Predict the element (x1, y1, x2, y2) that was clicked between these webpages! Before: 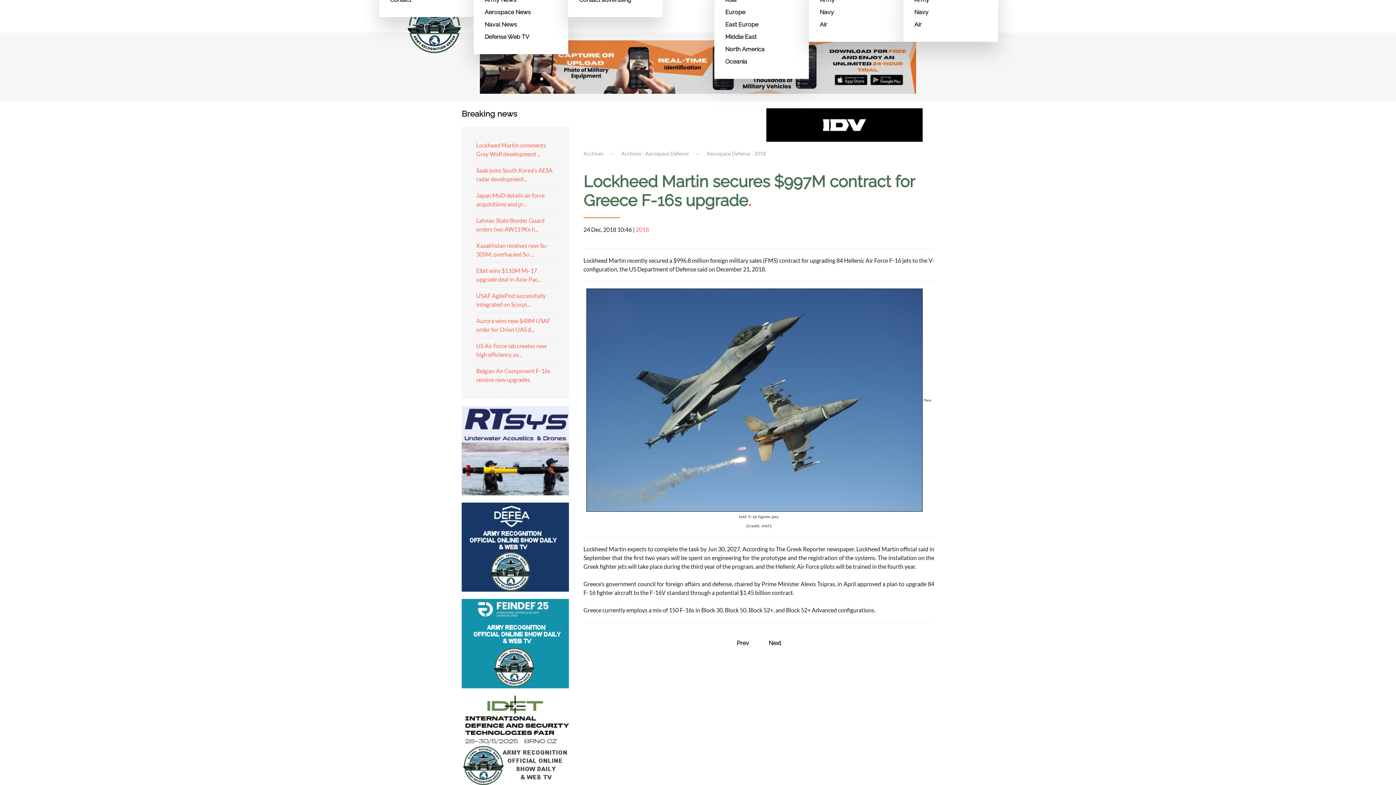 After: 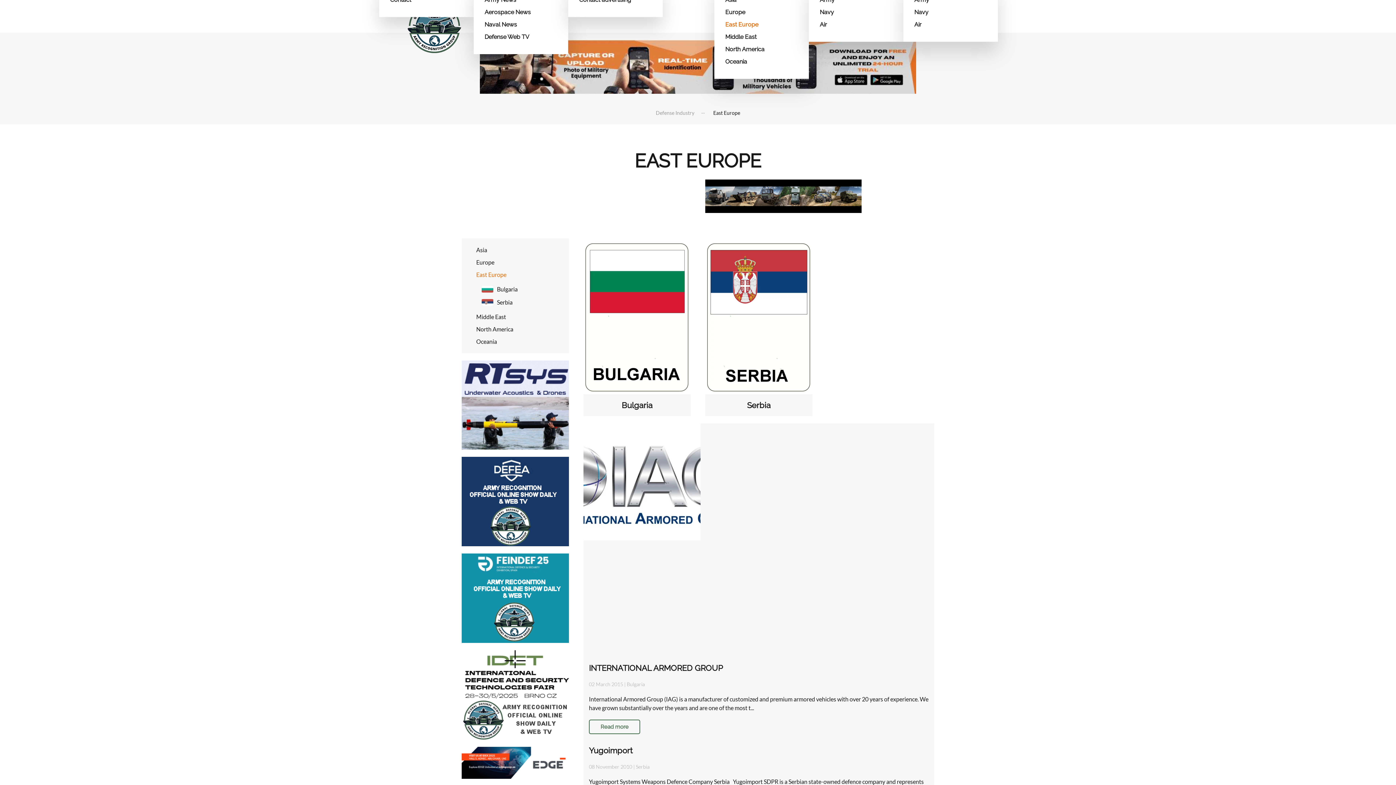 Action: label: East Europe bbox: (725, 18, 798, 30)